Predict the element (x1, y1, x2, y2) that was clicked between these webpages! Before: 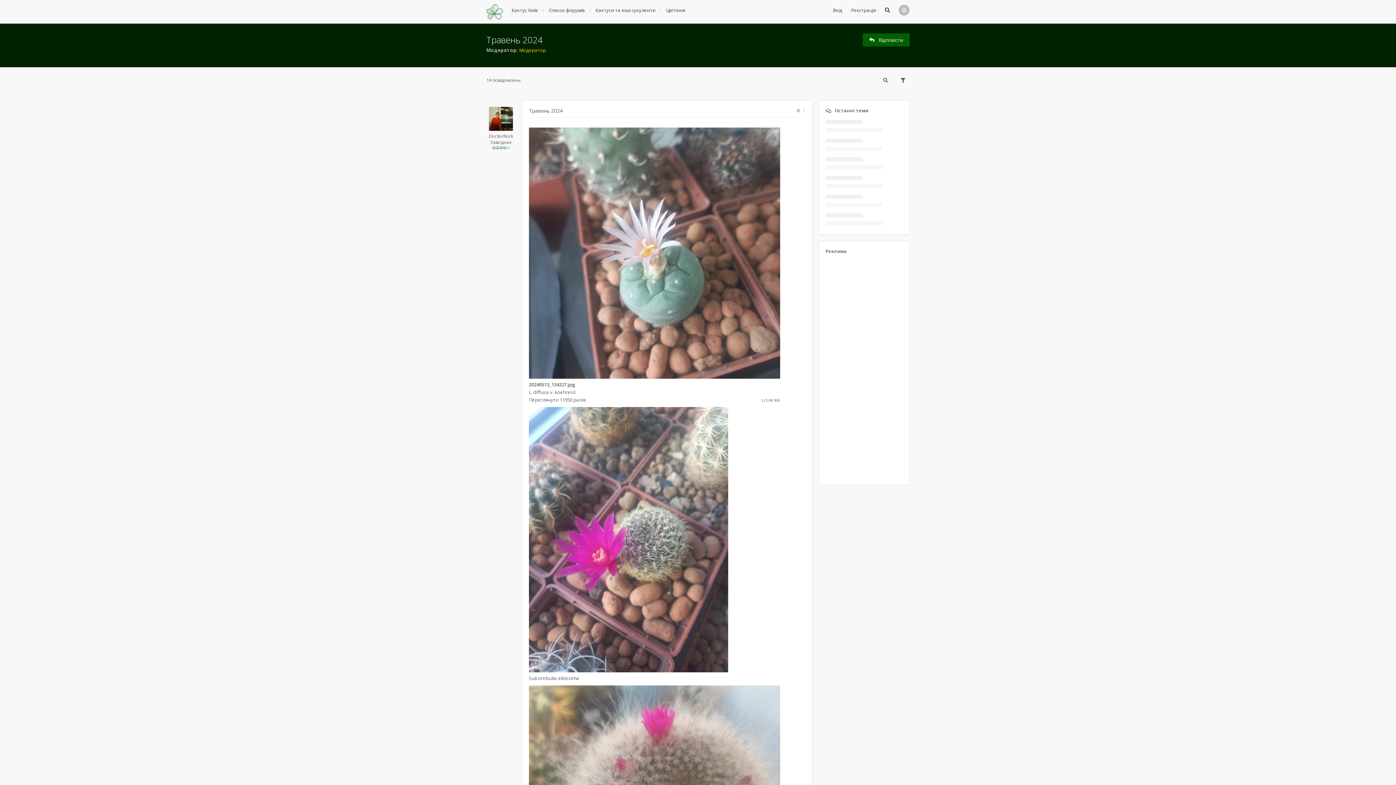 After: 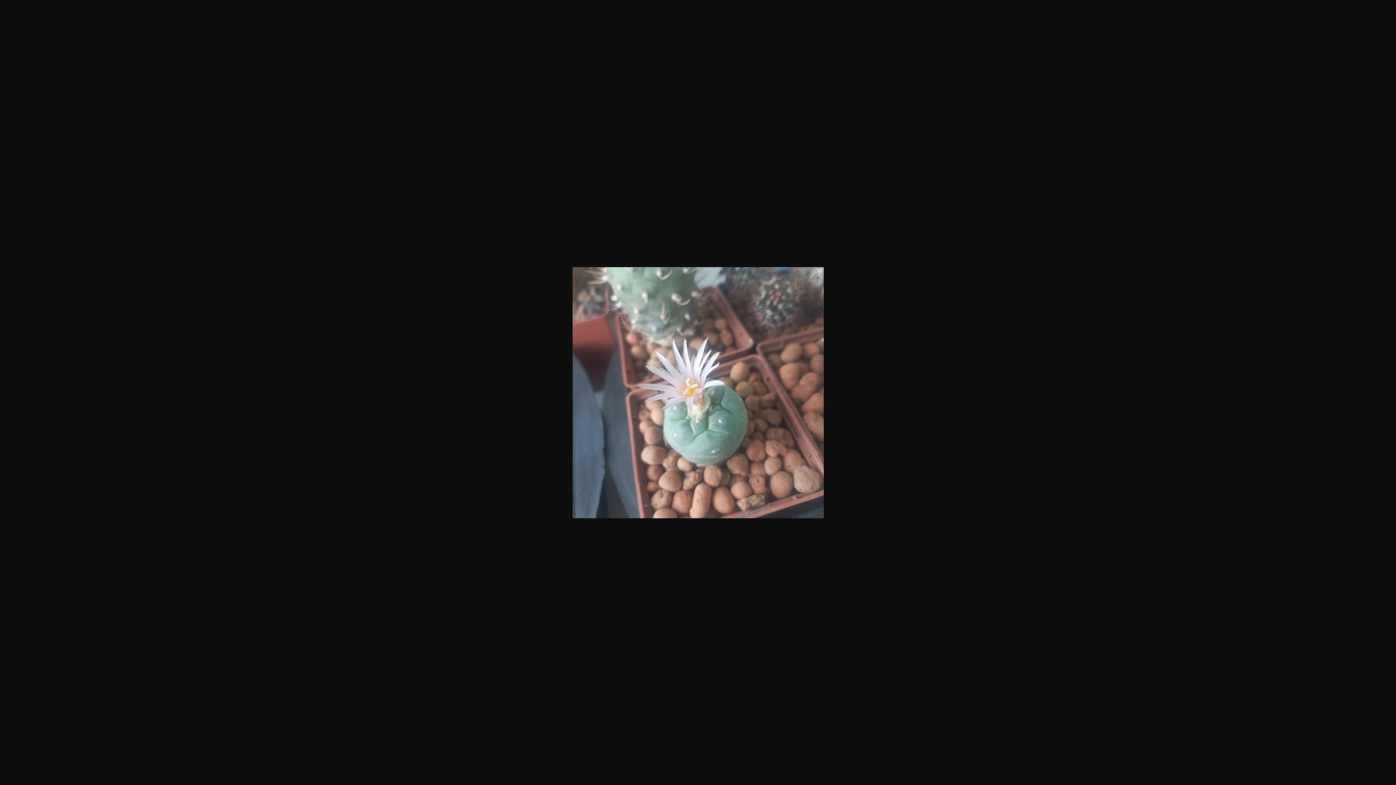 Action: bbox: (529, 127, 780, 378)